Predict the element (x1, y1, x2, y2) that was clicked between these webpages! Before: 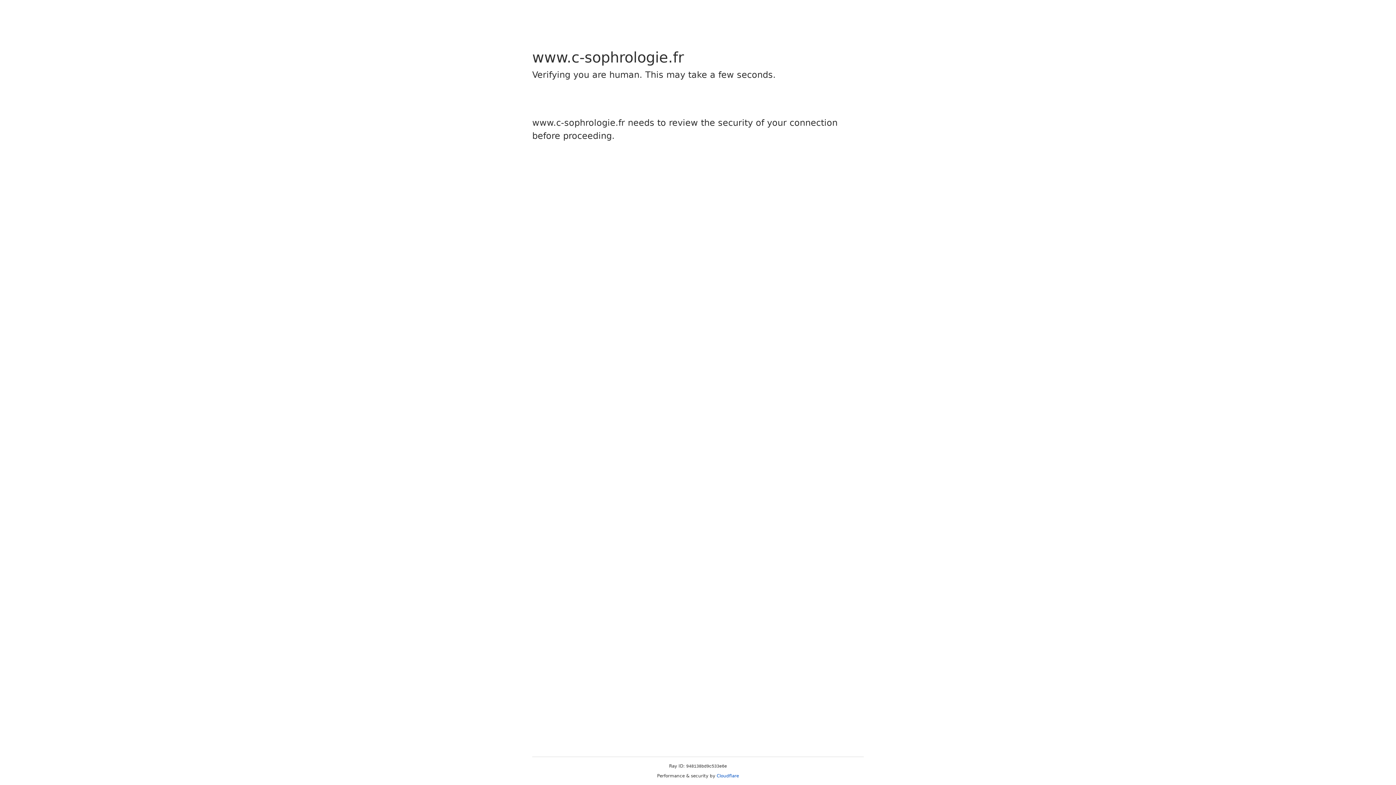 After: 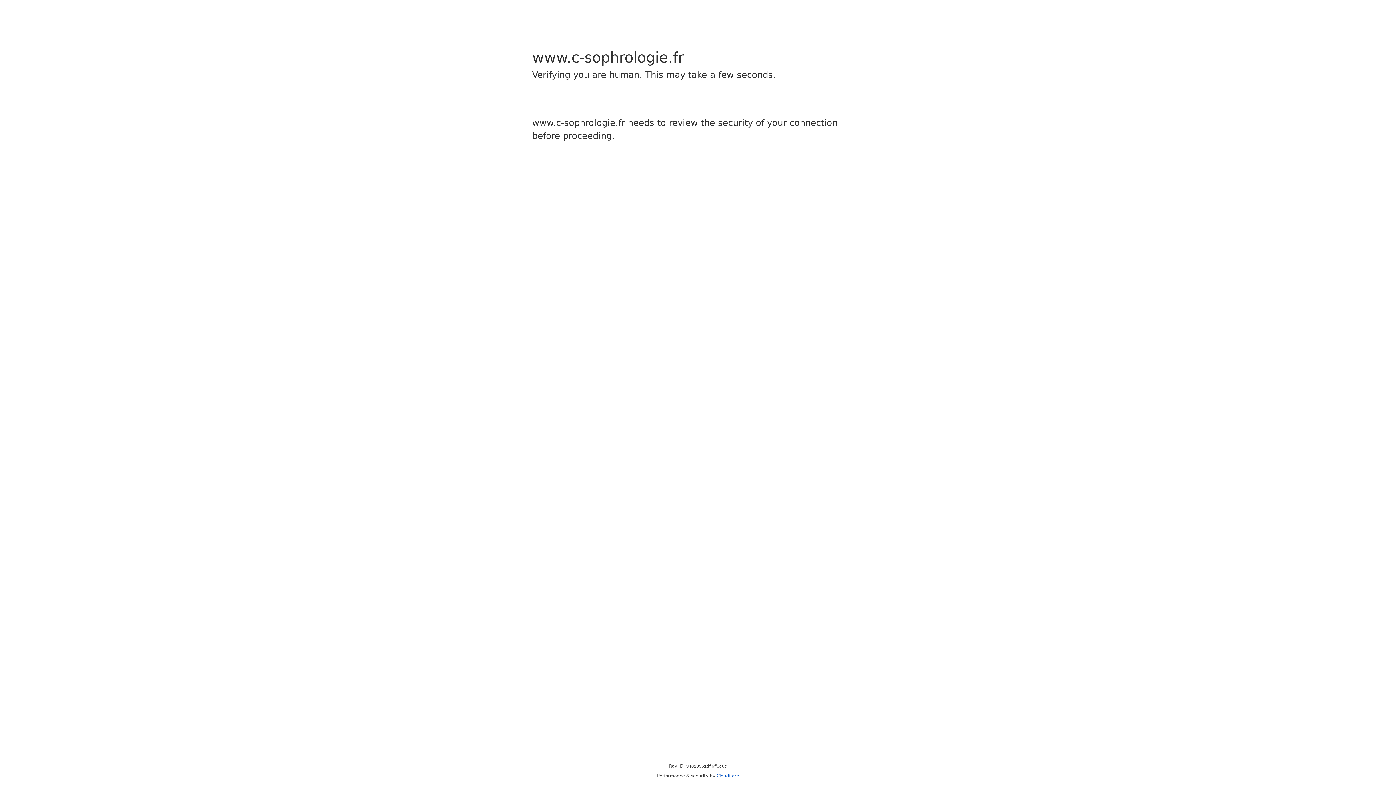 Action: label: Cloudflare bbox: (716, 773, 739, 778)